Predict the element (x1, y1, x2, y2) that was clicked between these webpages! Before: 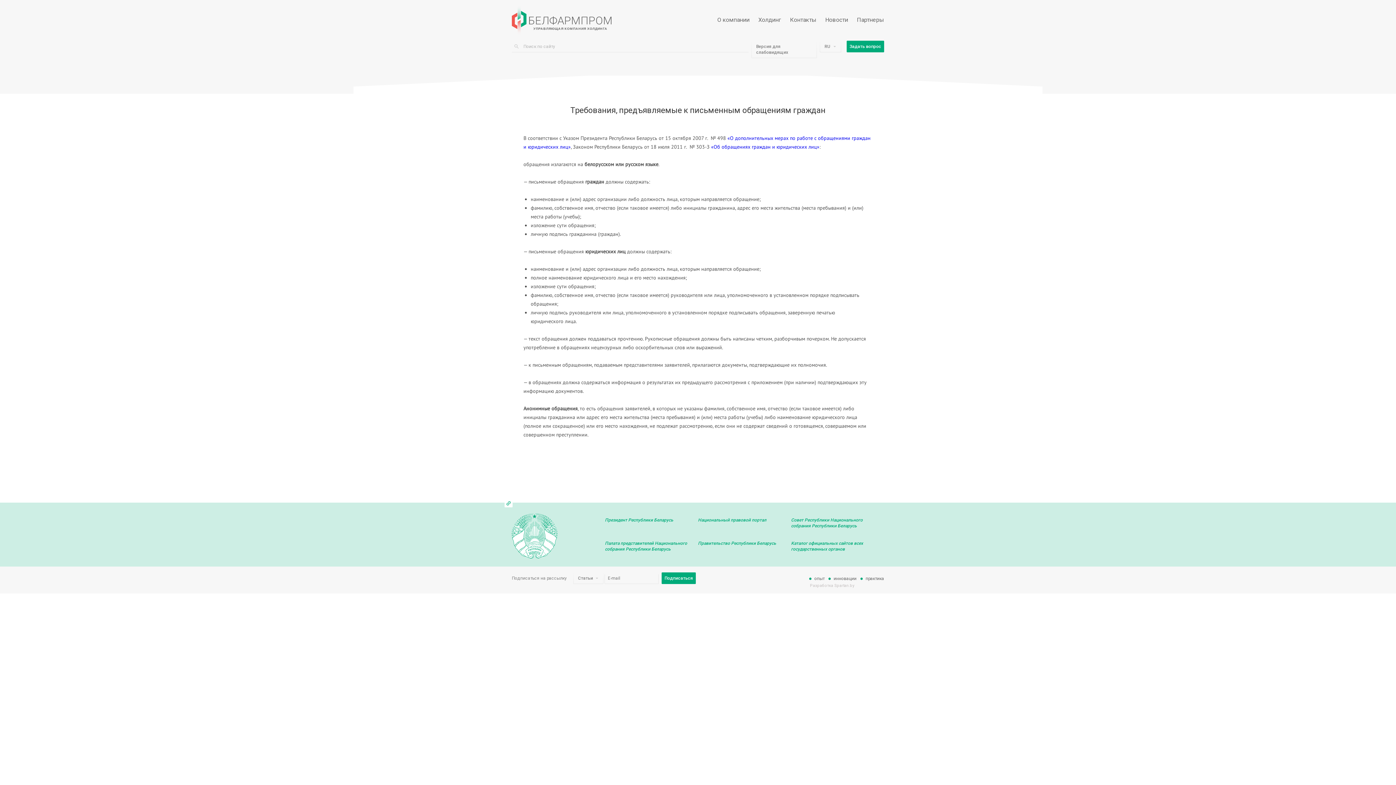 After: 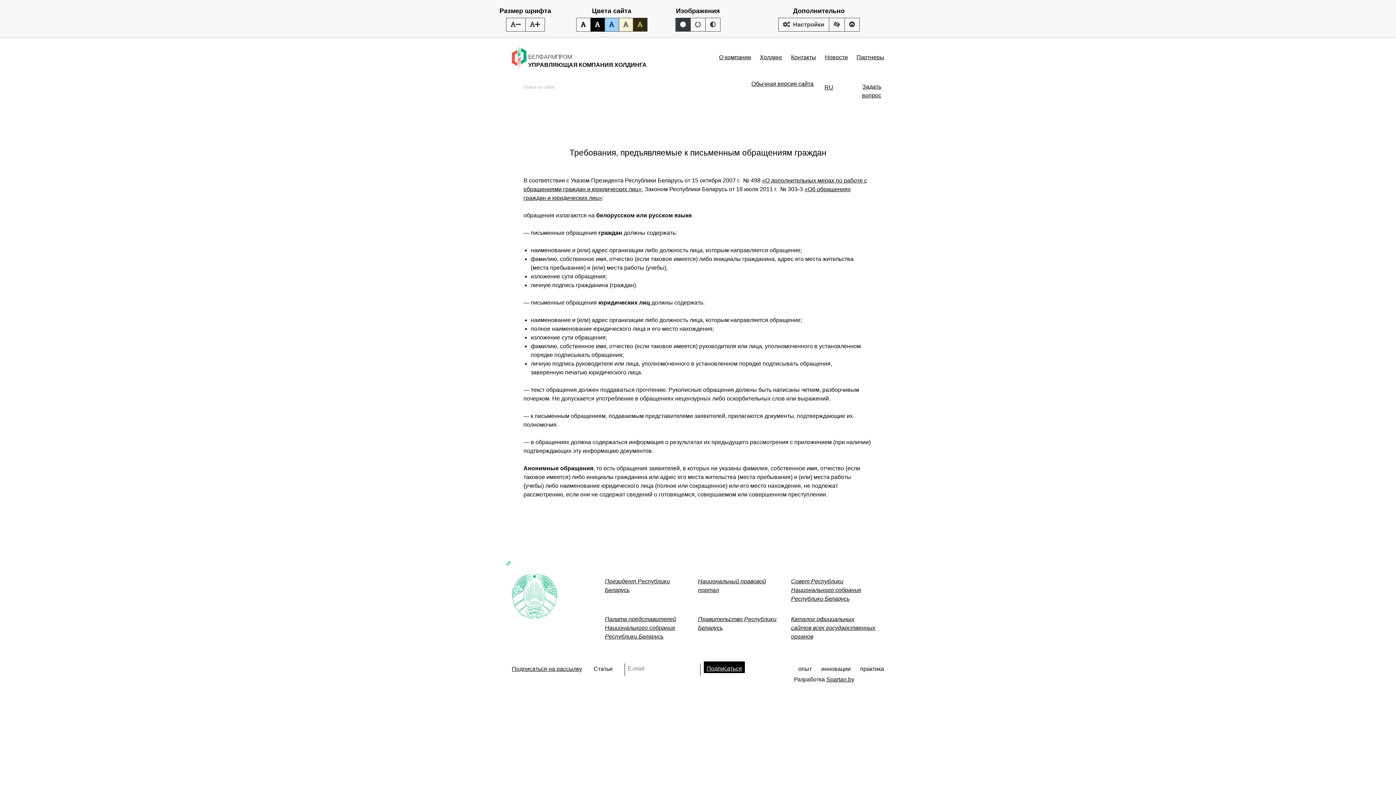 Action: label: Версия для слабовидящих bbox: (751, 40, 817, 58)